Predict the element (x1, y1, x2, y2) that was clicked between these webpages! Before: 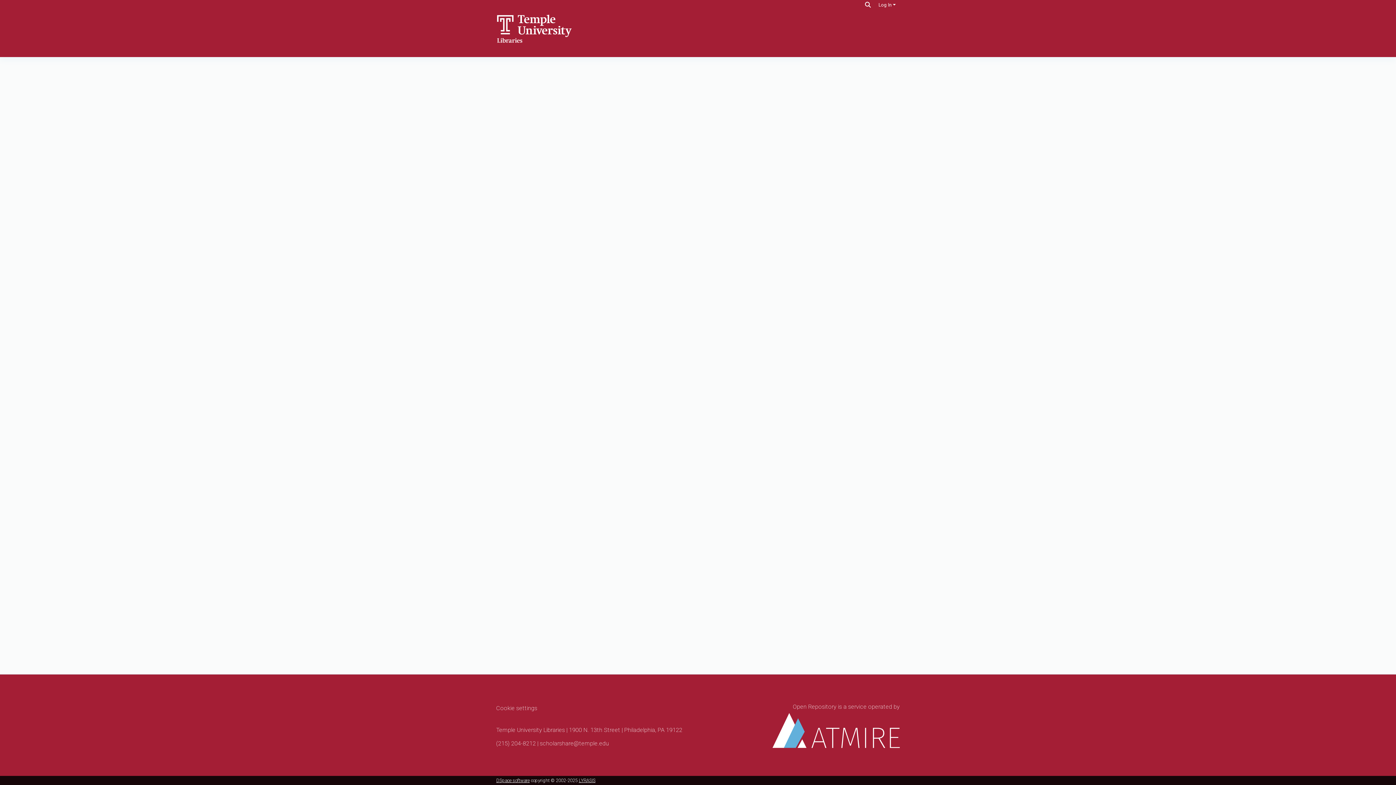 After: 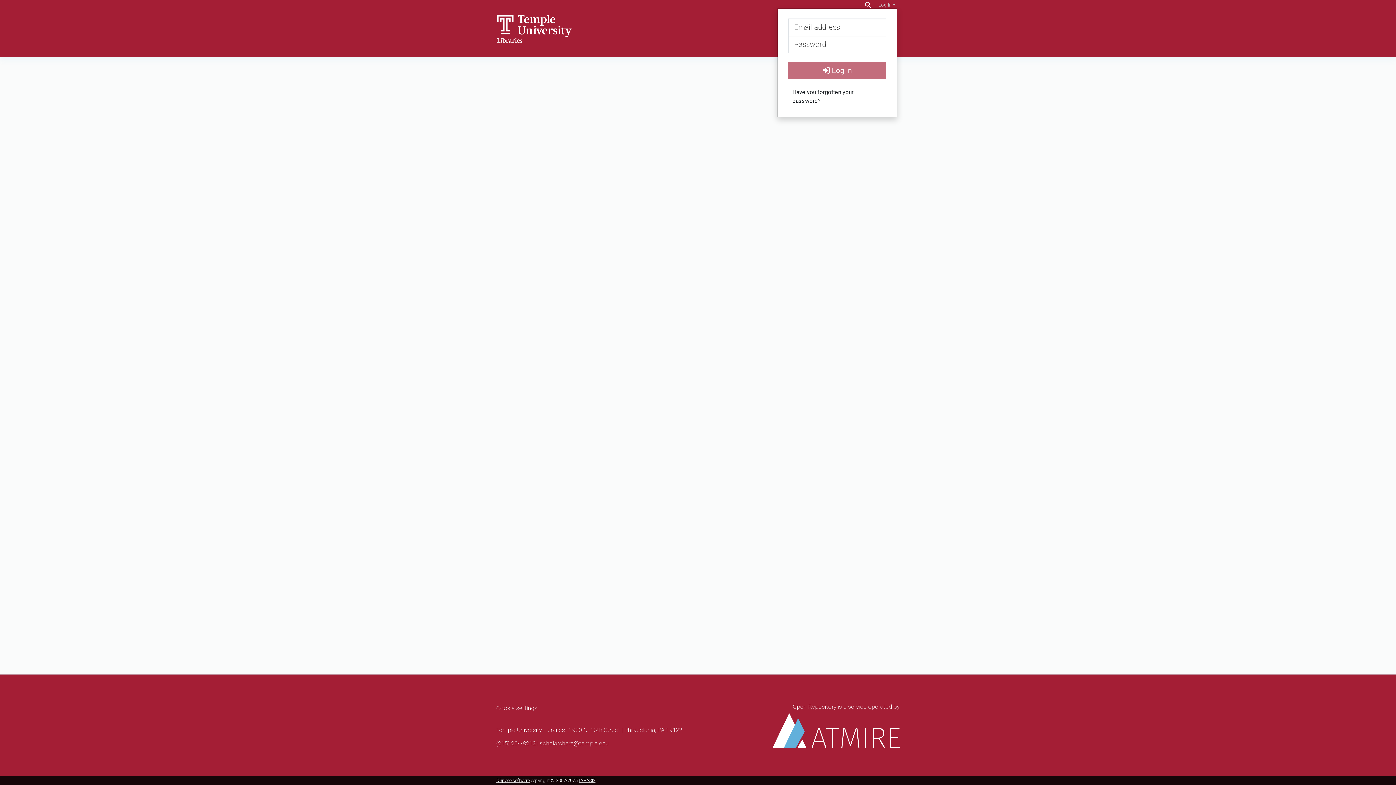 Action: label: Log In bbox: (877, 2, 897, 7)